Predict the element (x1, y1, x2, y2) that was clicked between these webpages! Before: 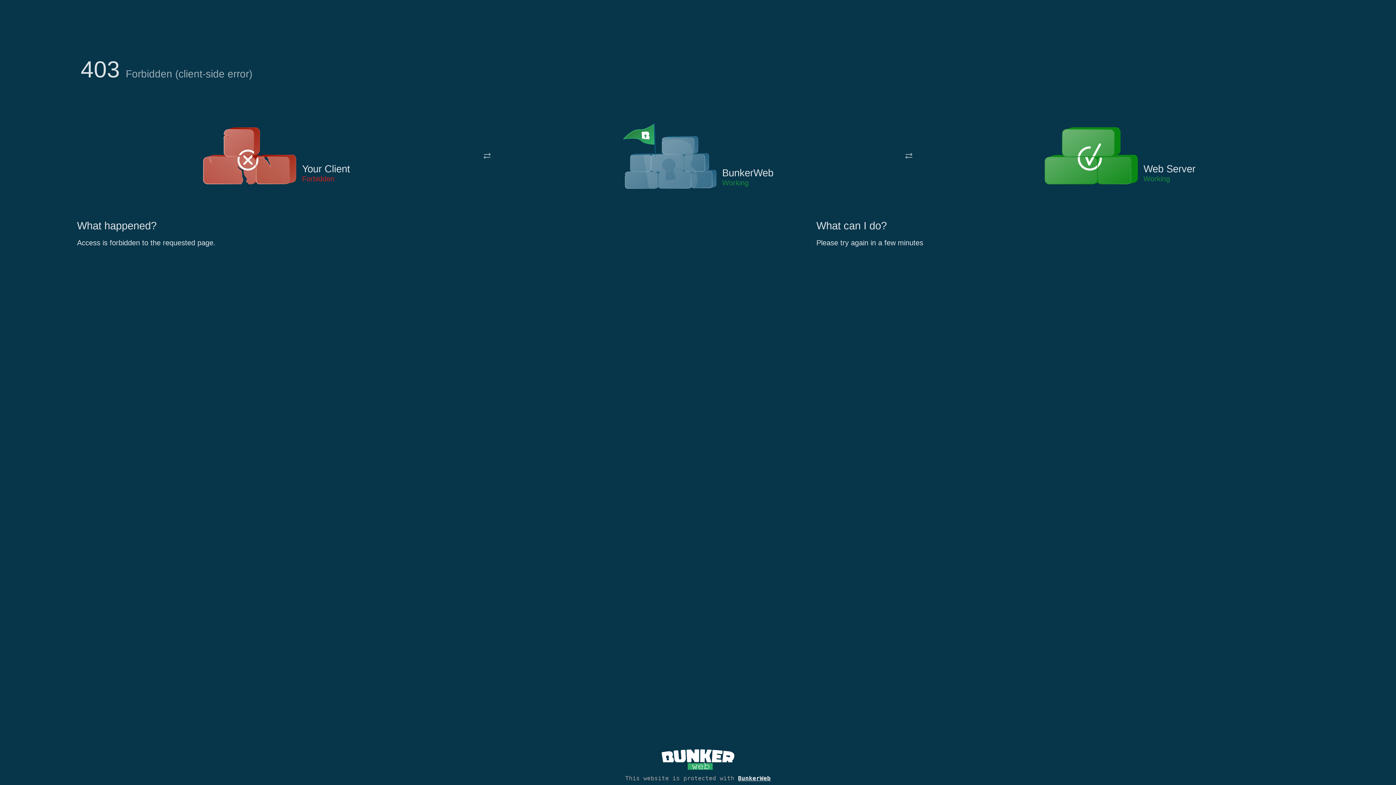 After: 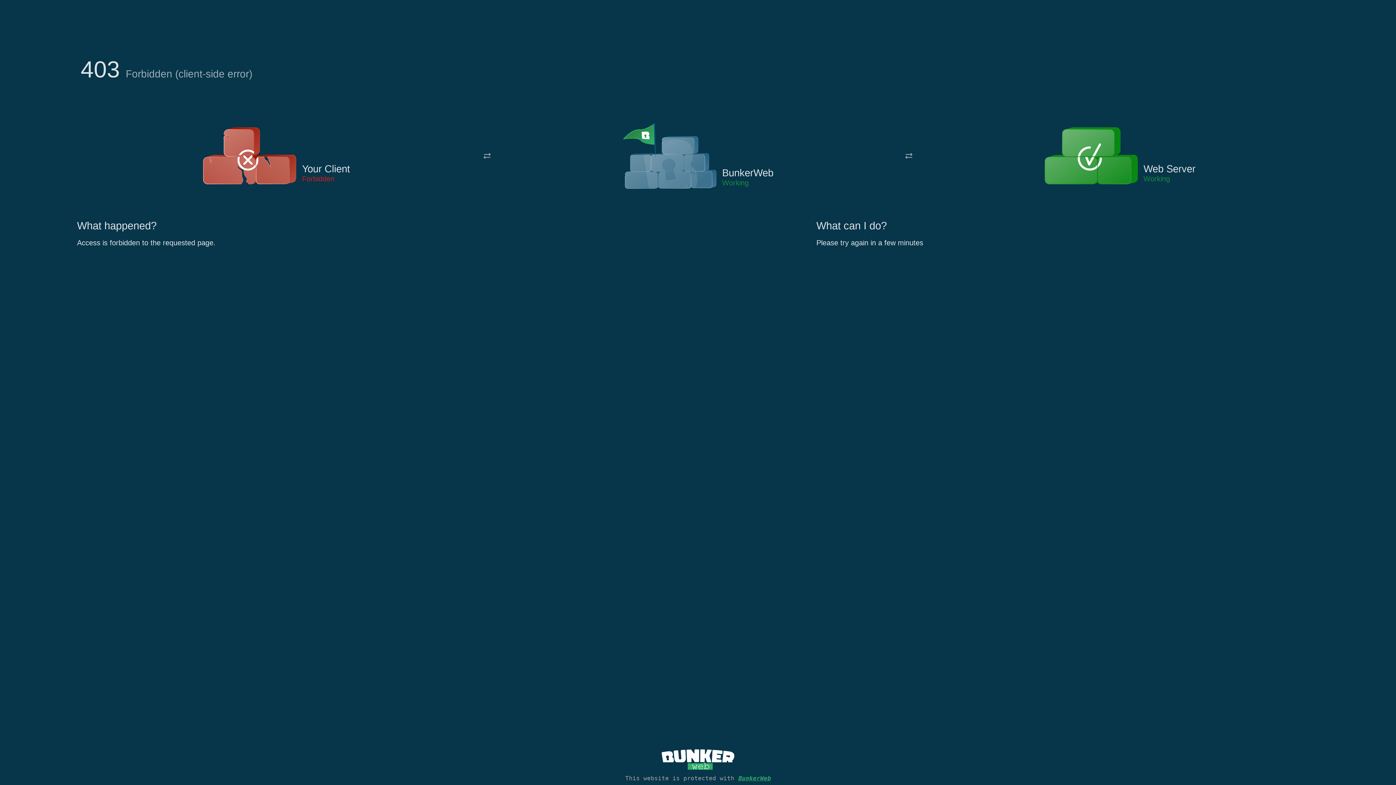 Action: bbox: (738, 775, 770, 782) label: BunkerWeb